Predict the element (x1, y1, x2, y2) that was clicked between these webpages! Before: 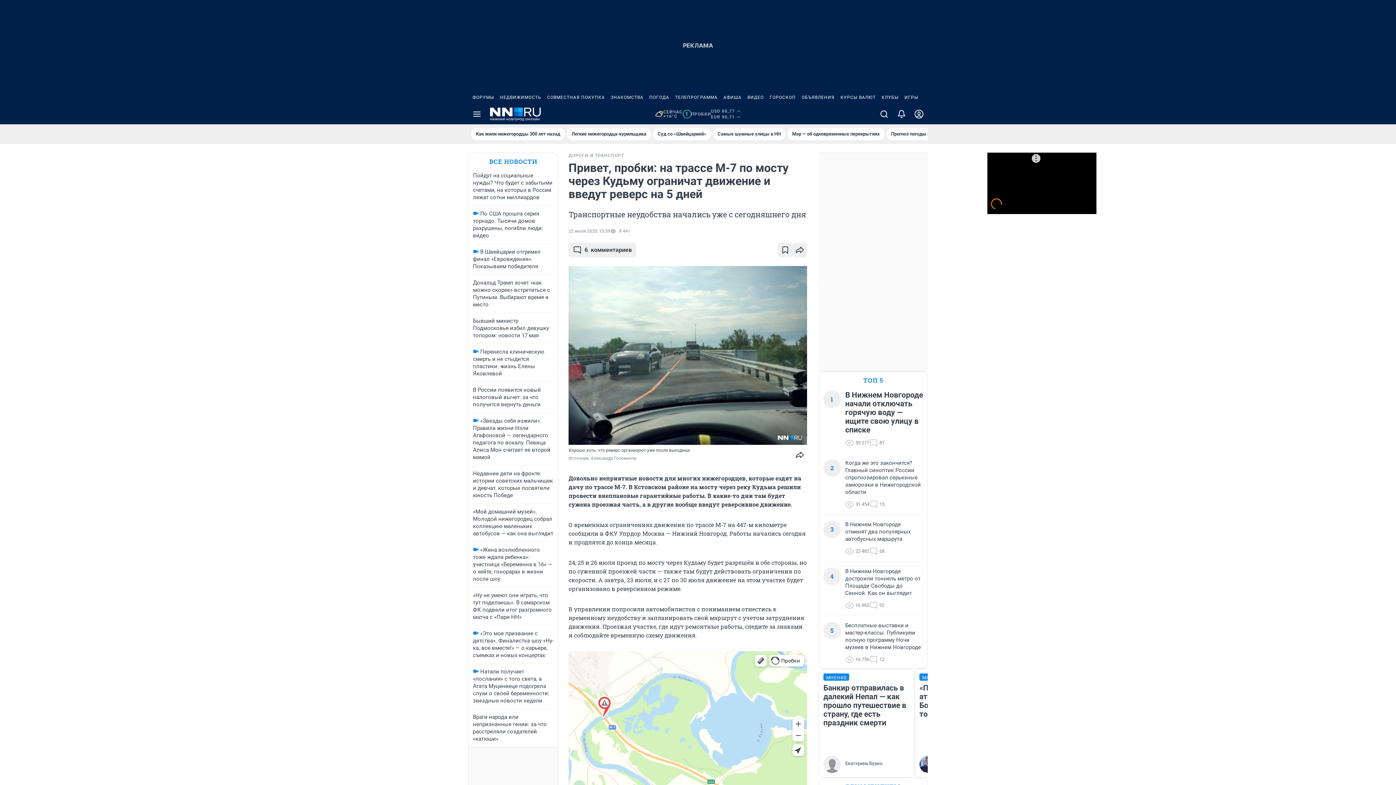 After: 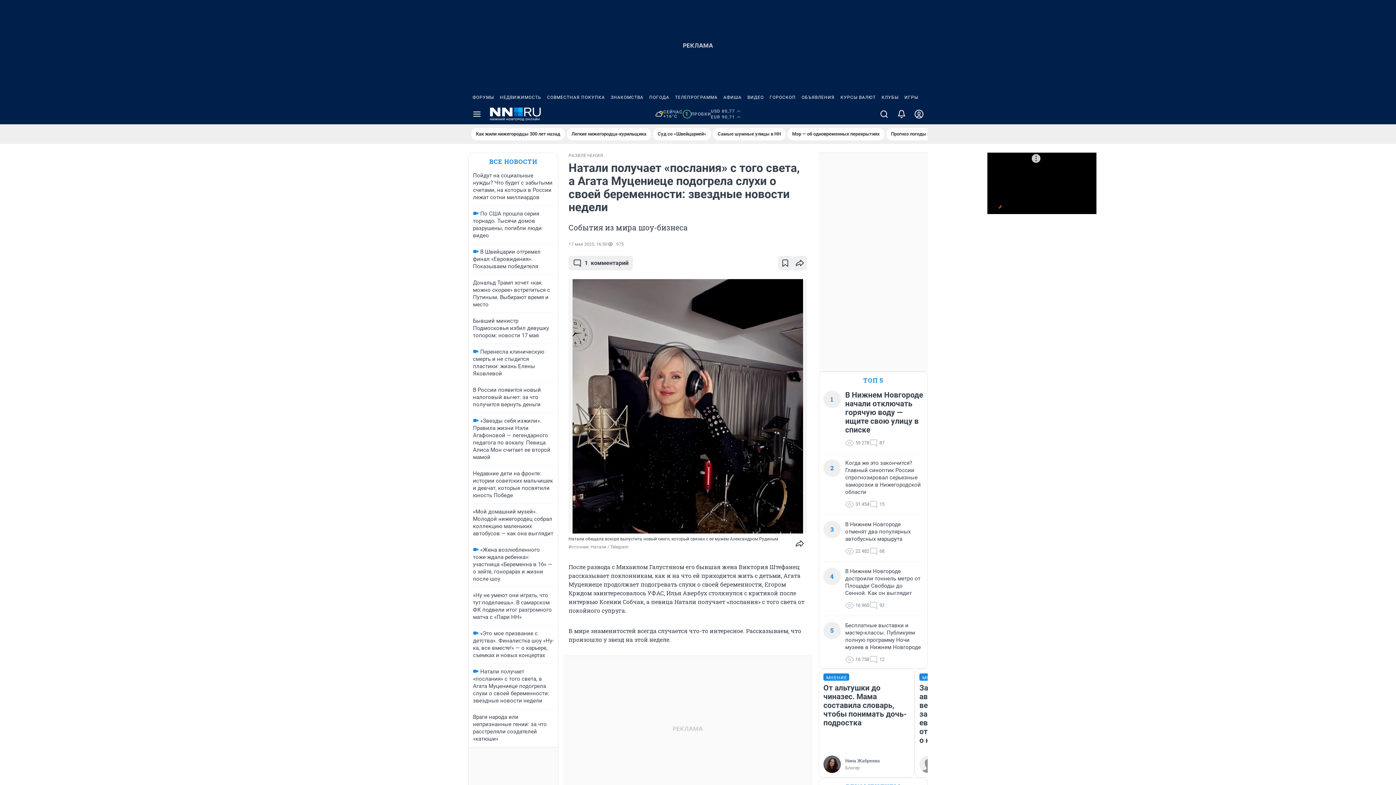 Action: bbox: (473, 668, 549, 704) label: Натали получает «послания» с того света, а Агата Муцениеце подогрела слухи о своей беременности: звездные новости недели